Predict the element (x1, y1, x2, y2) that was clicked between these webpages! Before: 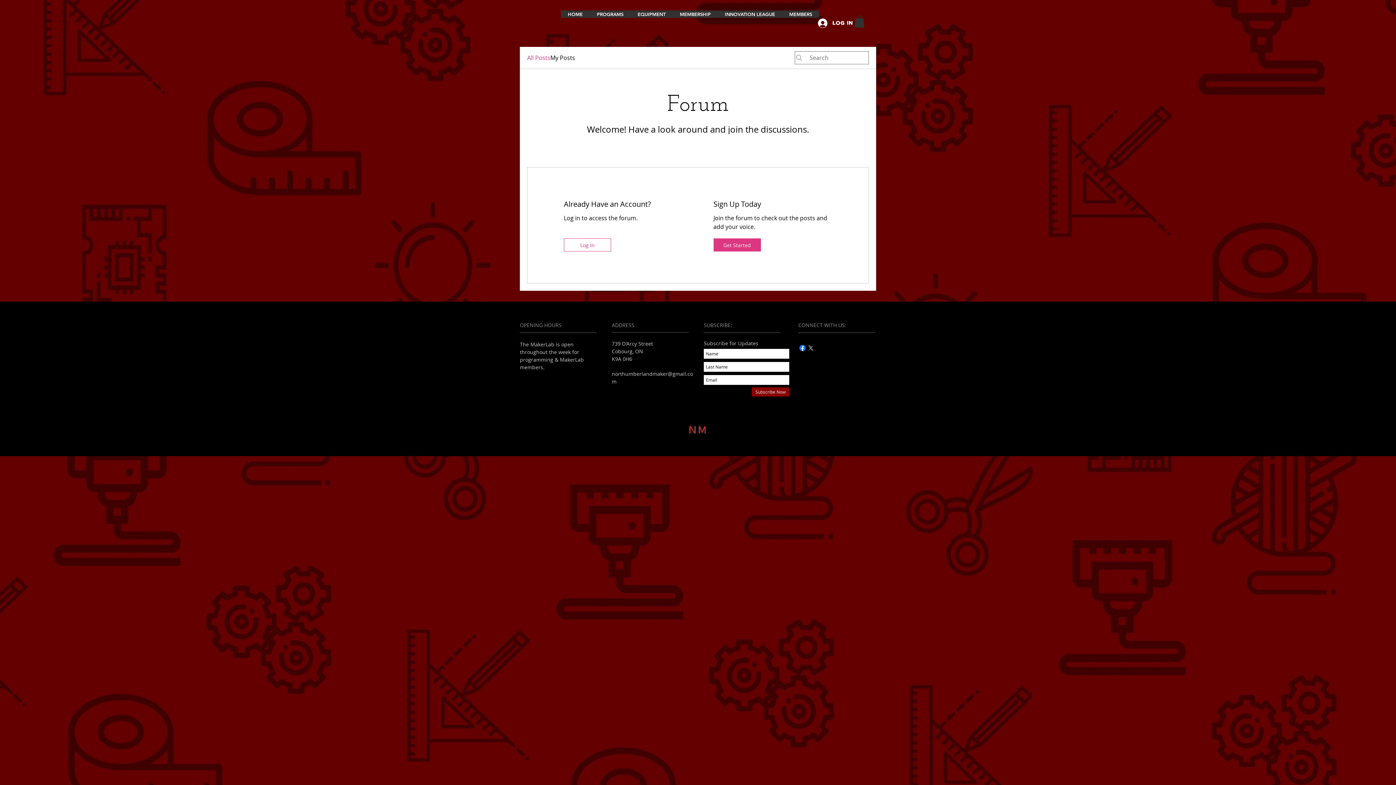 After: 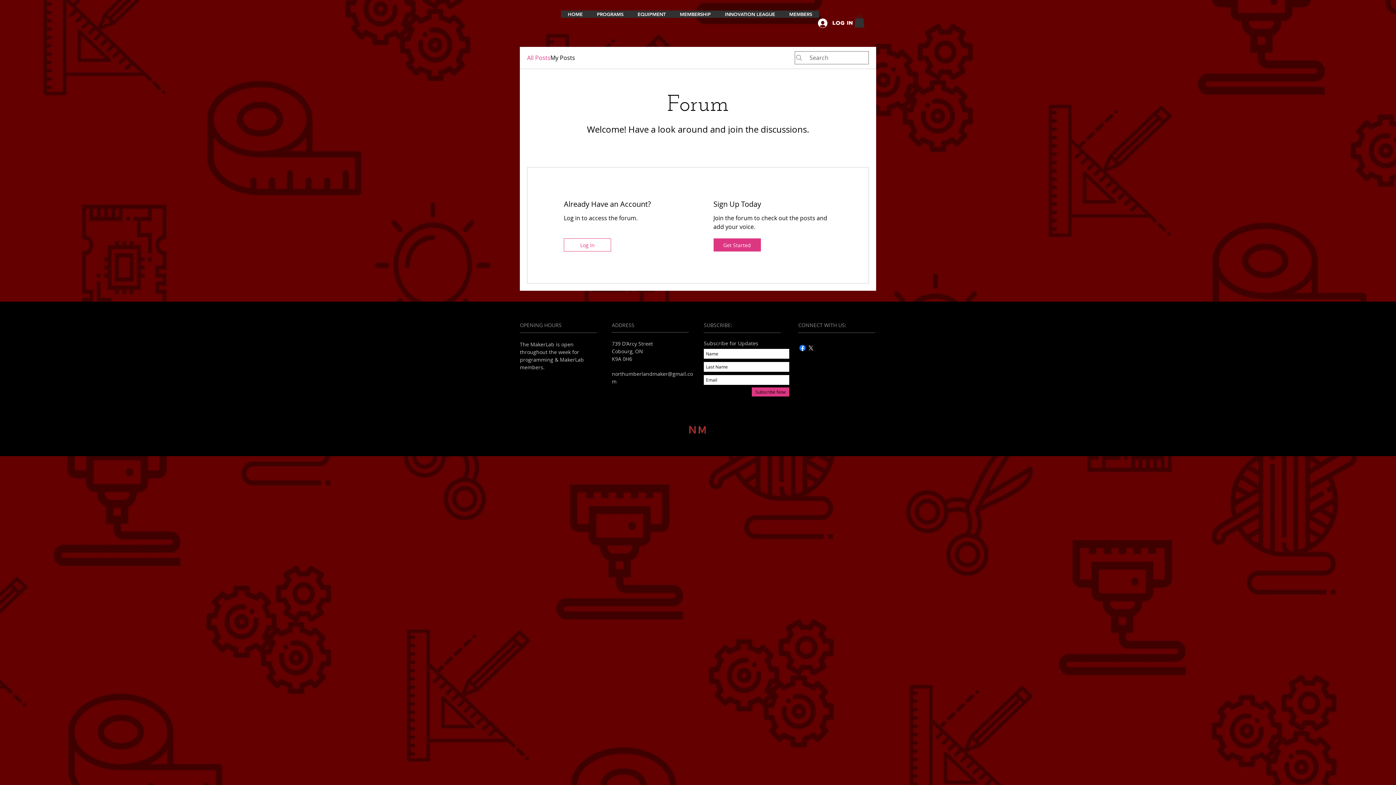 Action: bbox: (752, 387, 789, 396) label: Subscribe Now